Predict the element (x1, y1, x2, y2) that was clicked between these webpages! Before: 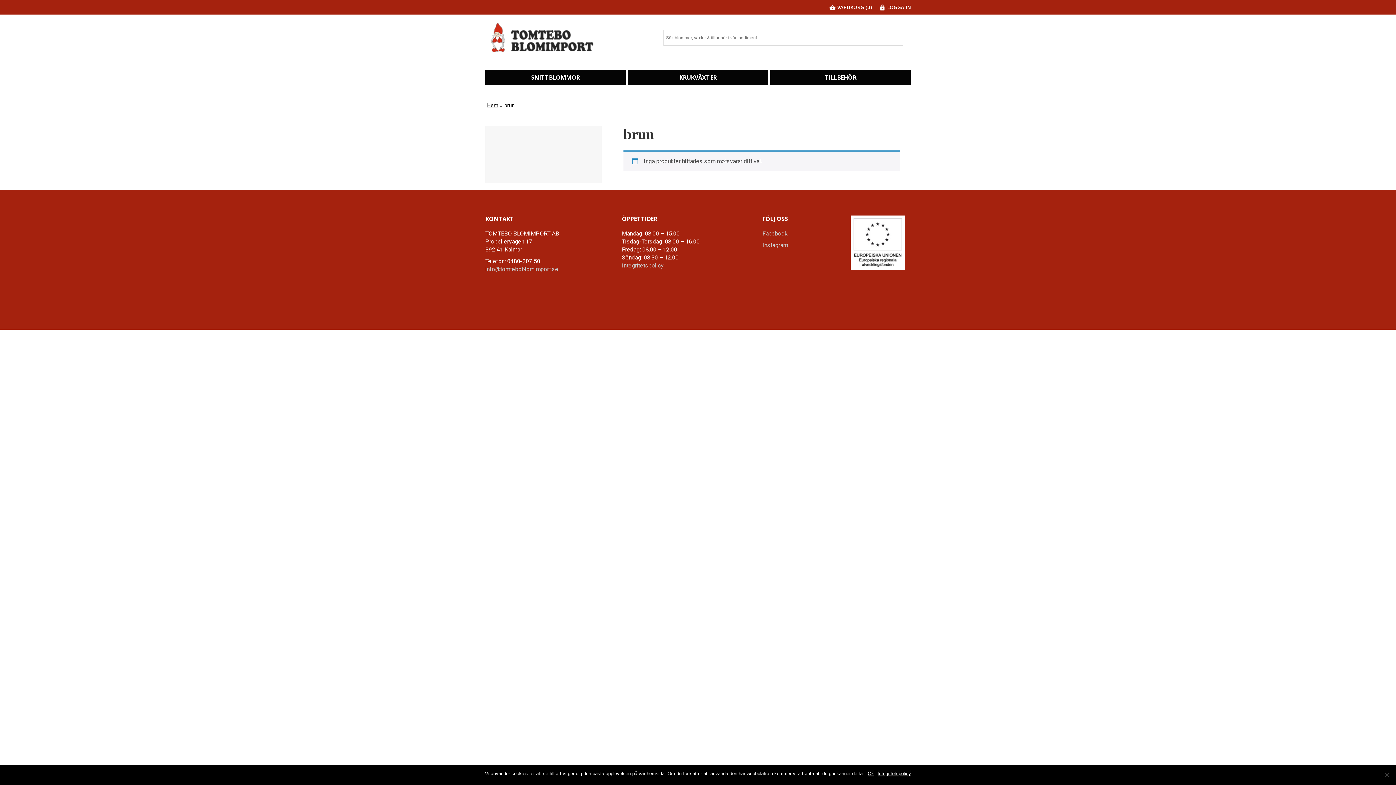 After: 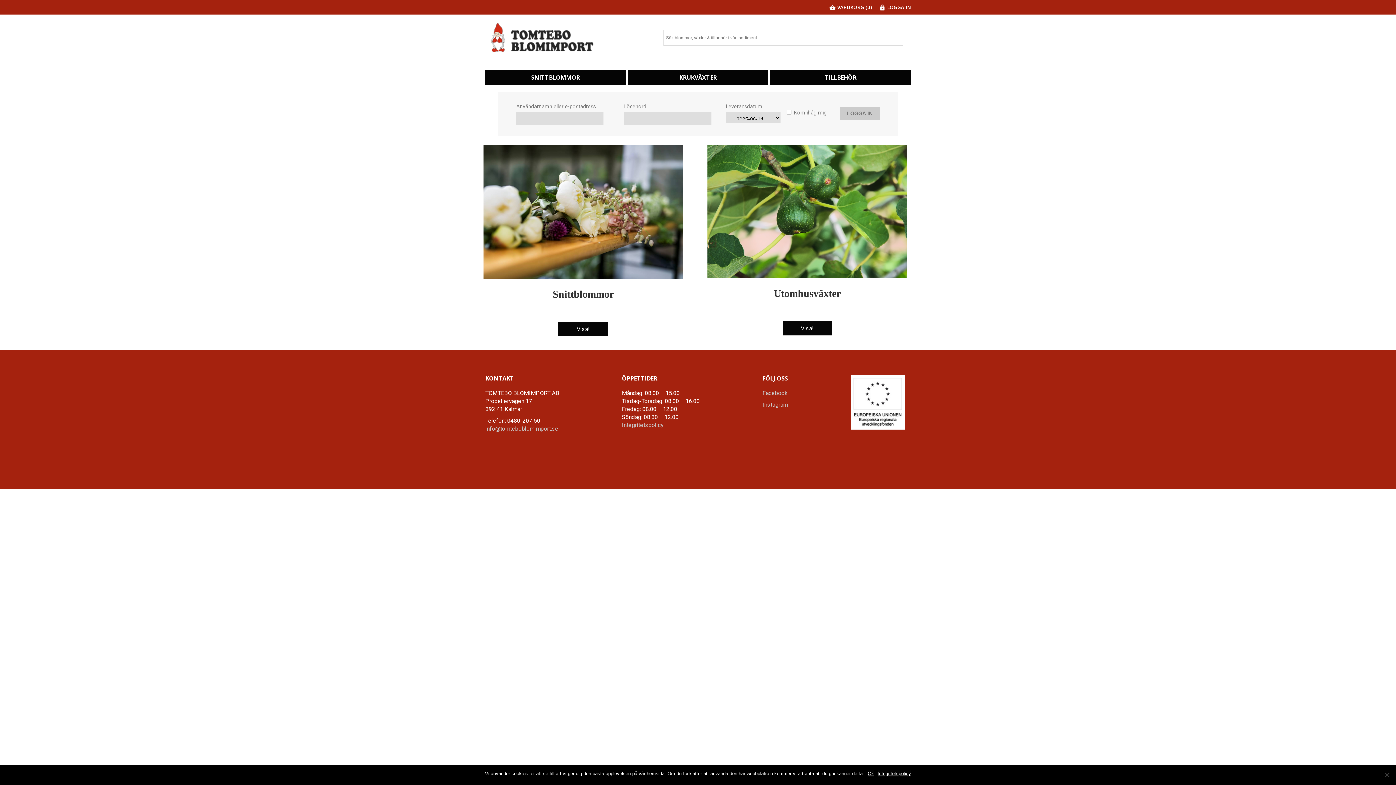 Action: bbox: (485, 30, 600, 44)